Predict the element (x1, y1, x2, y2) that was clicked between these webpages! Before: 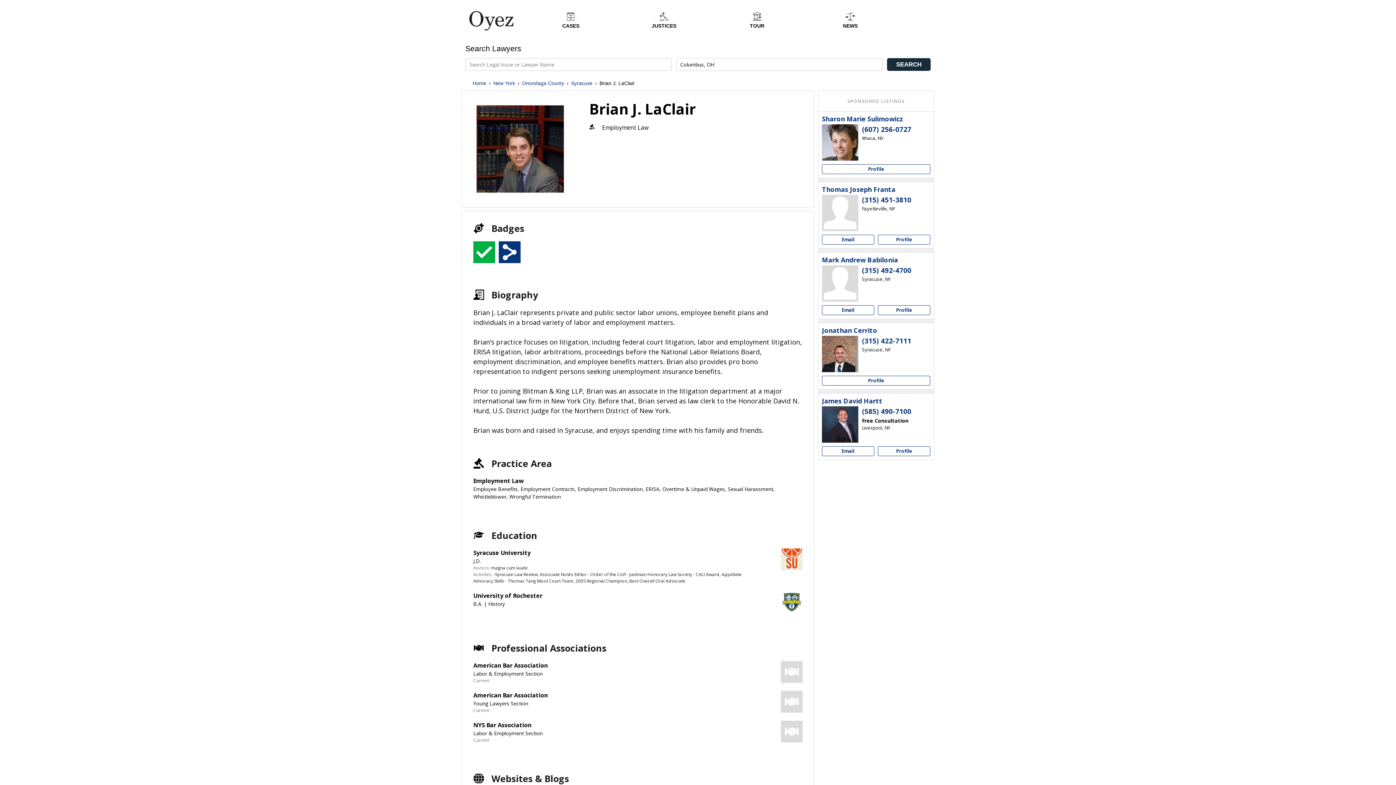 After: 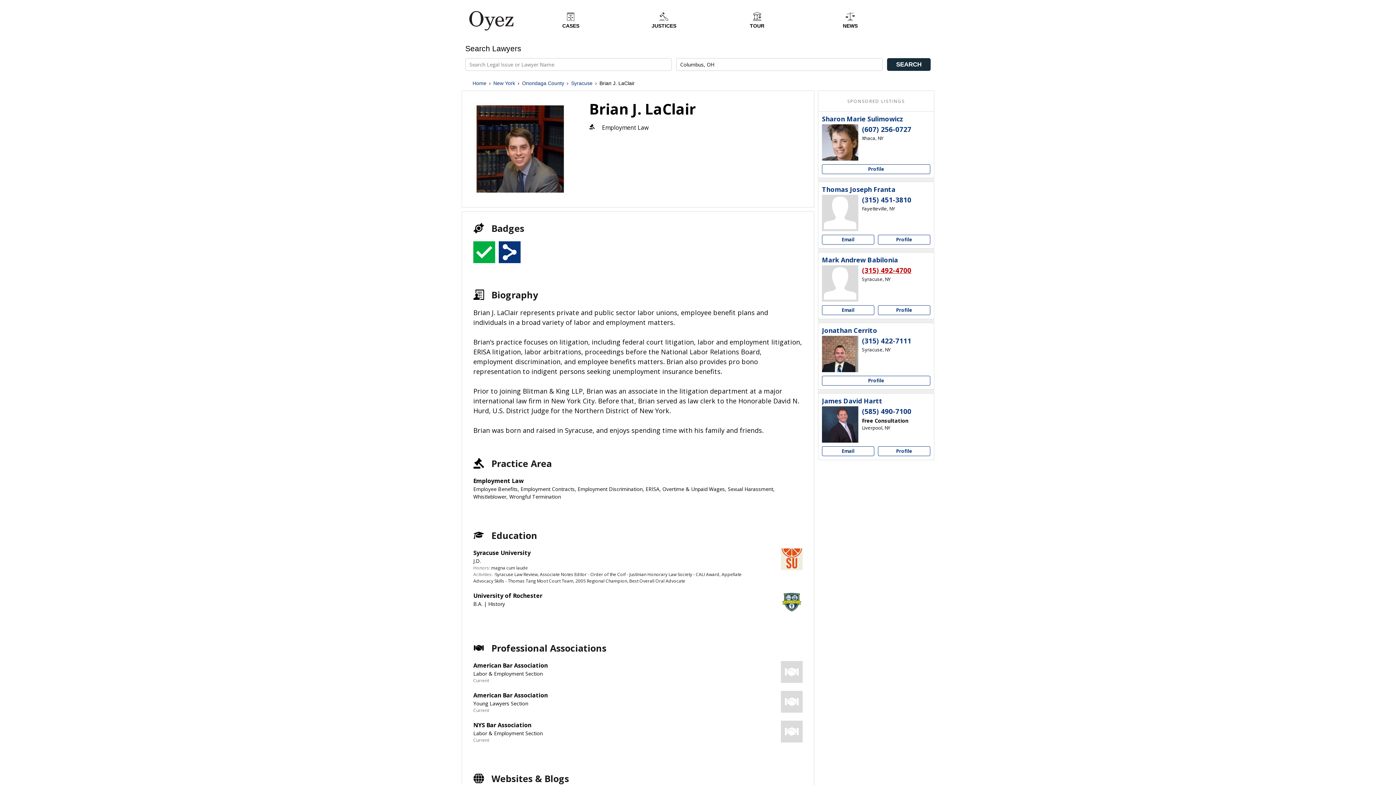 Action: label: (315) 492-4700 bbox: (862, 265, 911, 275)